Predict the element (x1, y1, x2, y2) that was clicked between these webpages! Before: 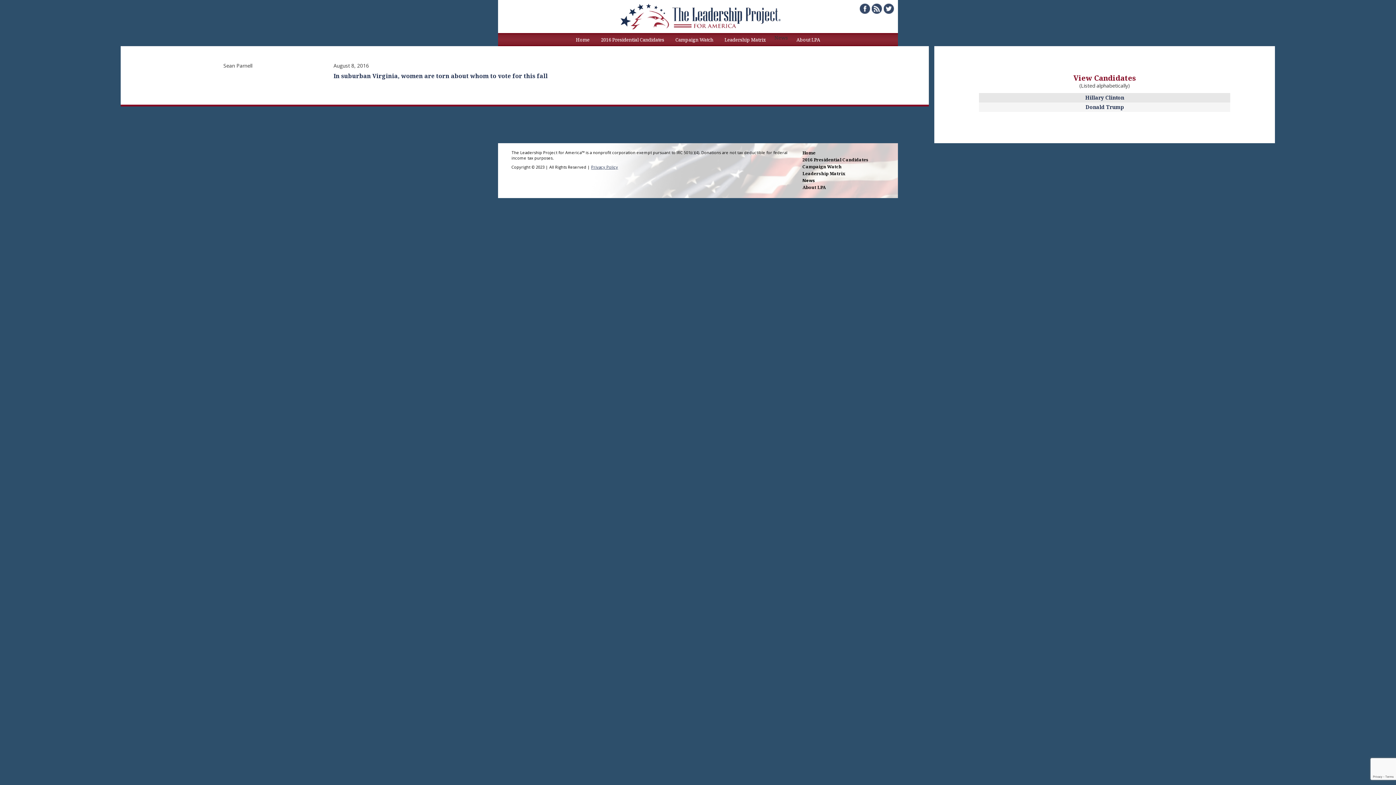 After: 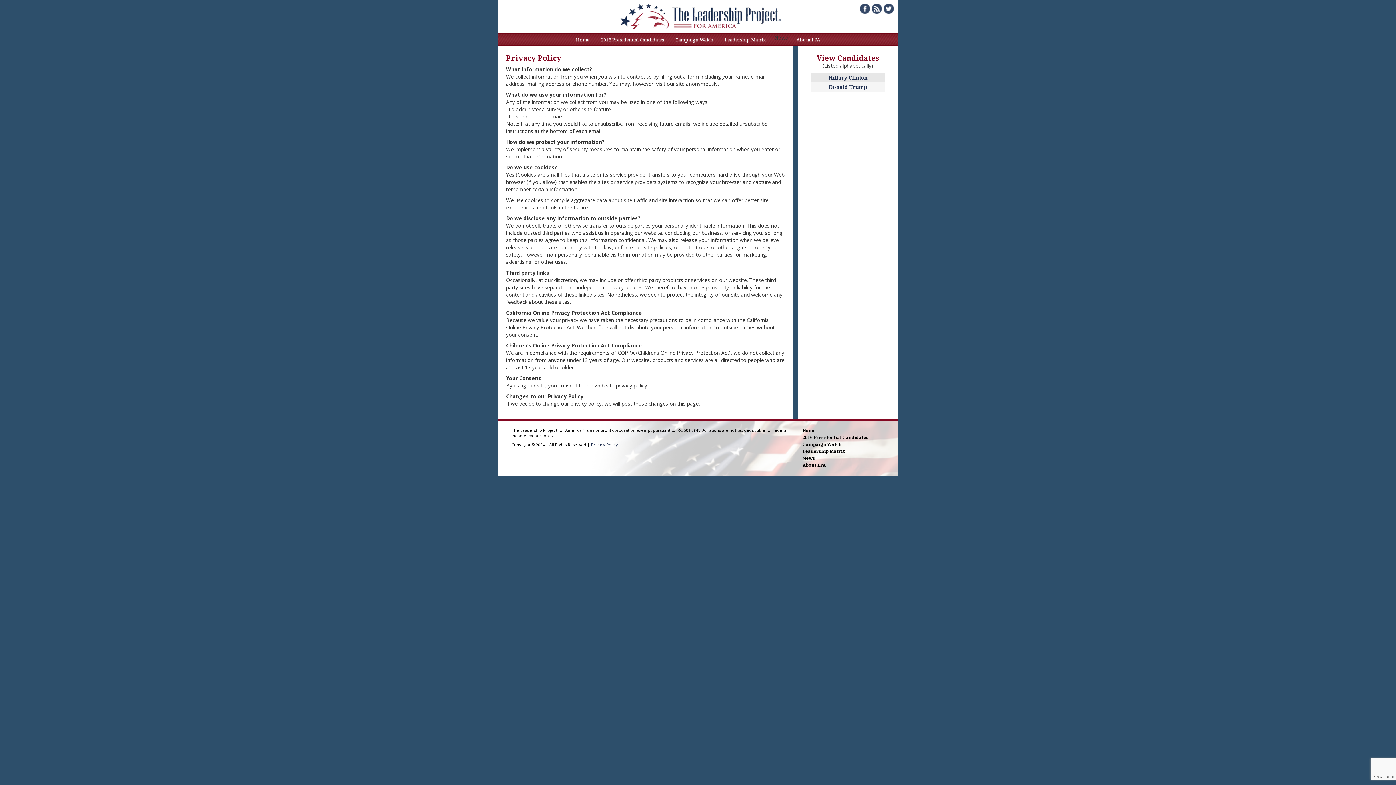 Action: bbox: (591, 164, 618, 169) label: Privacy Policy